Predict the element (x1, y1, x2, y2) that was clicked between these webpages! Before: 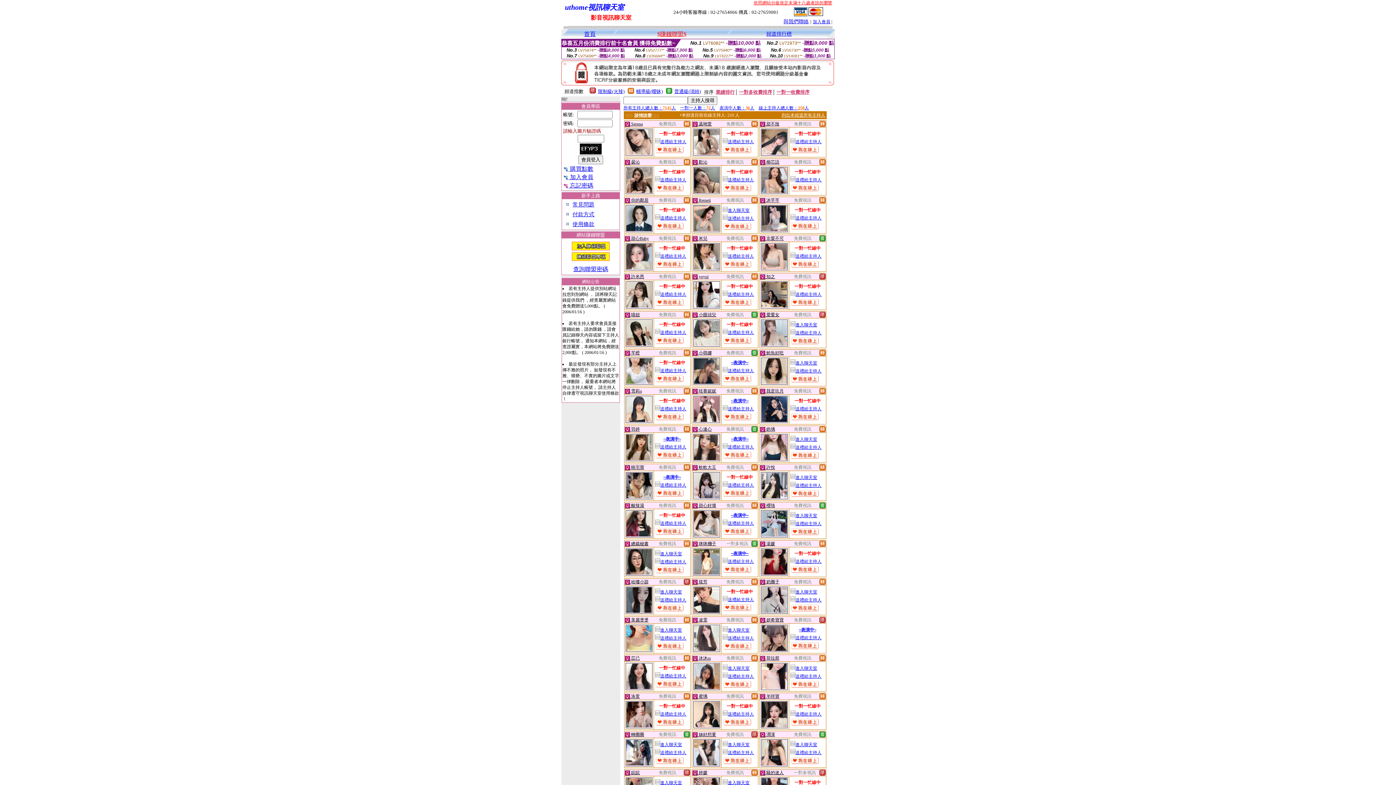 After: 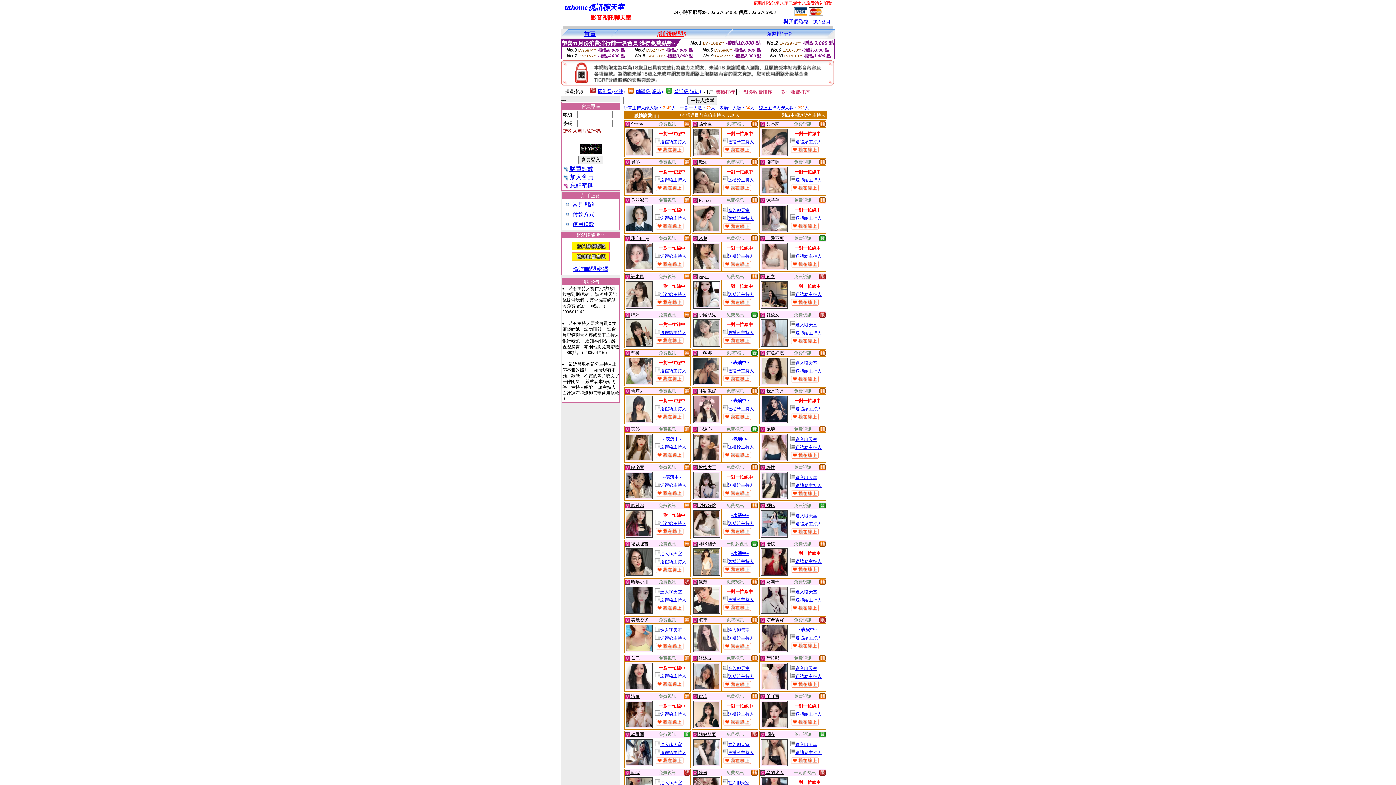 Action: bbox: (761, 570, 787, 576)